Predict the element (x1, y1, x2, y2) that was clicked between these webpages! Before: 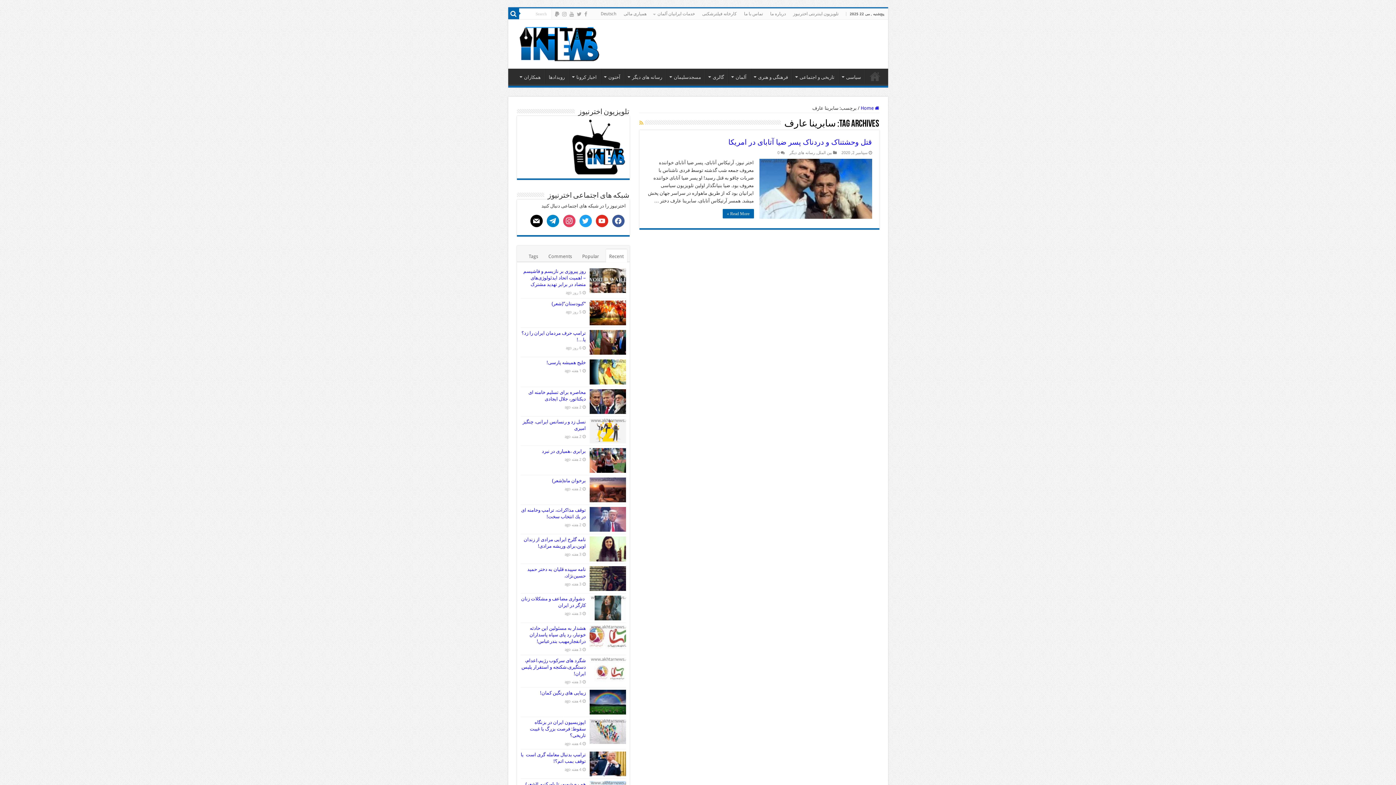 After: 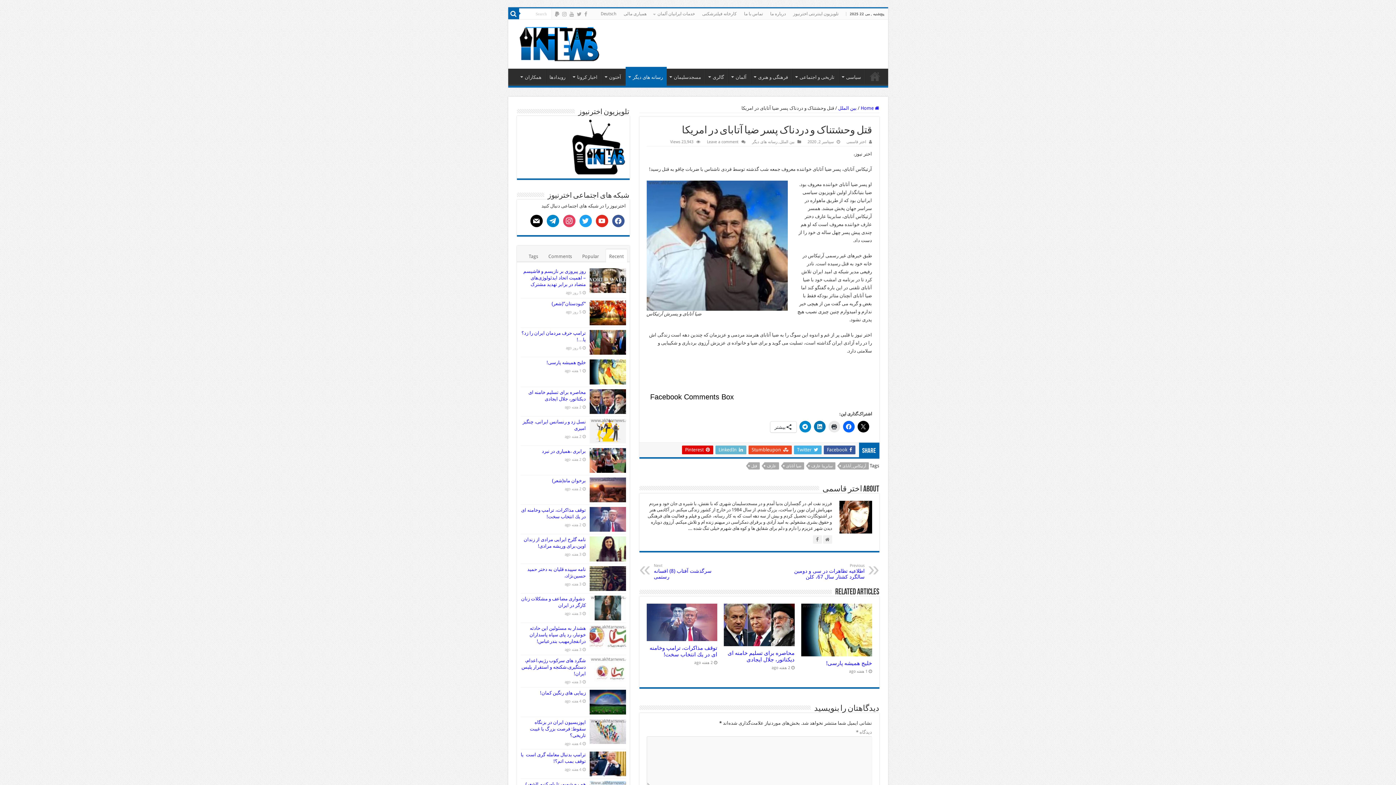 Action: label: Read More » bbox: (722, 209, 754, 218)